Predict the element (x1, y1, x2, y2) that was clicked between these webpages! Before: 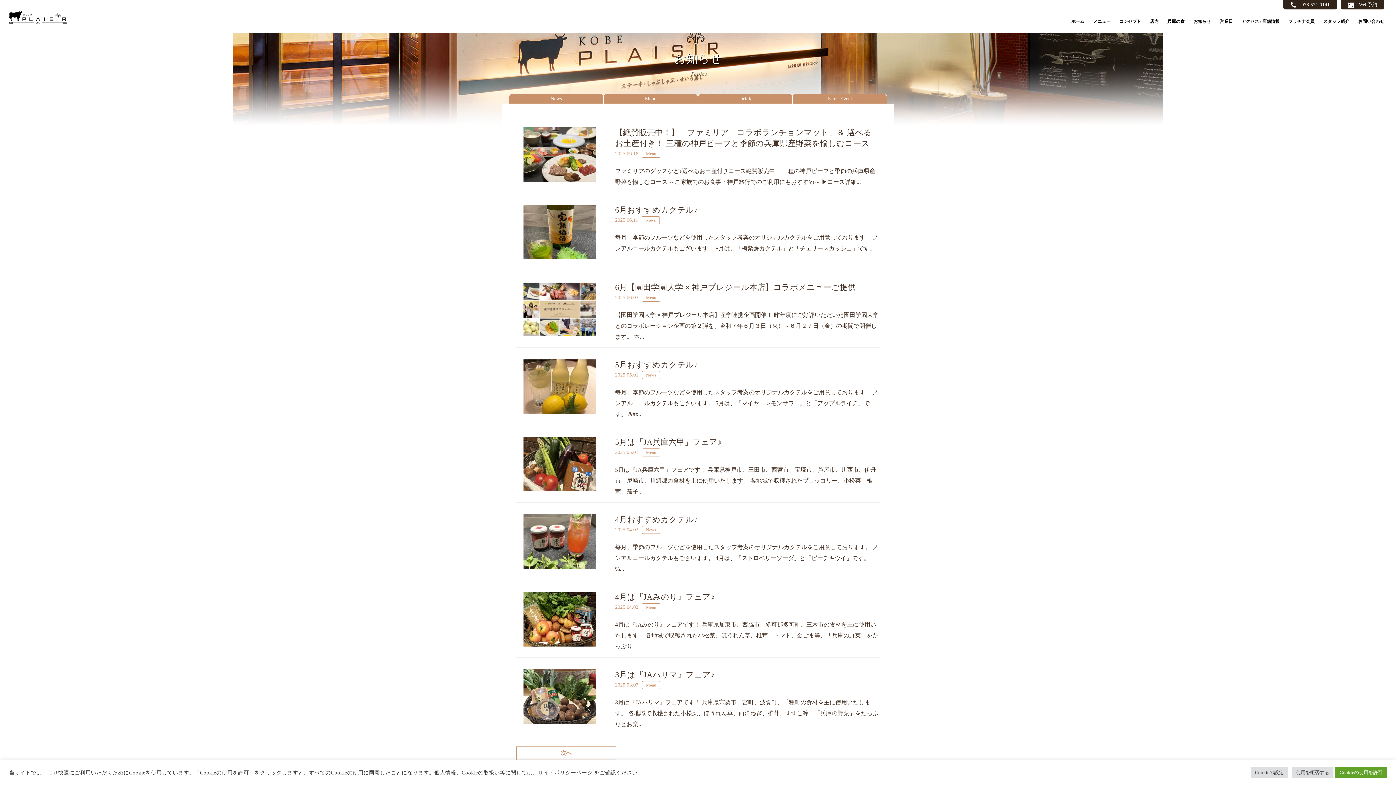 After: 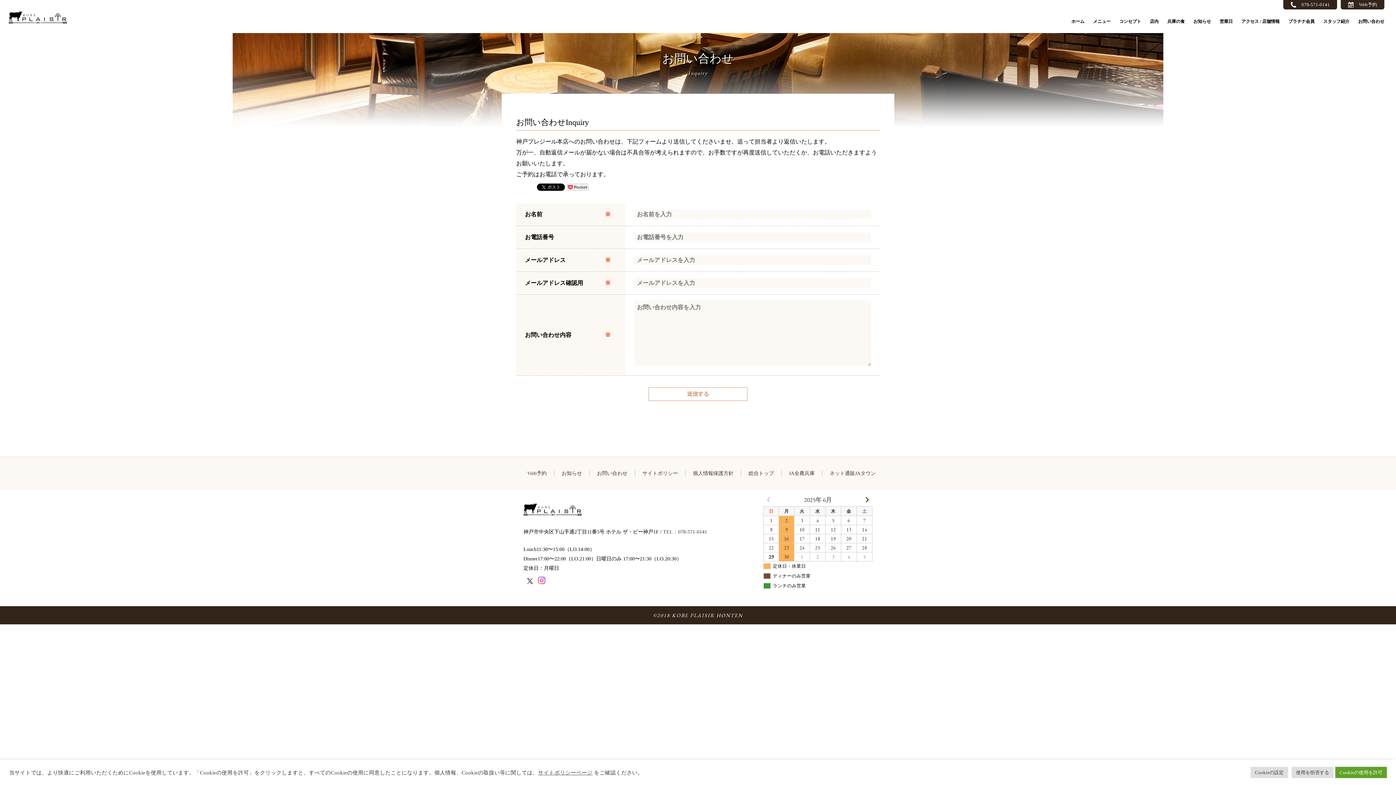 Action: bbox: (1355, 13, 1387, 30) label: お問い合わせ